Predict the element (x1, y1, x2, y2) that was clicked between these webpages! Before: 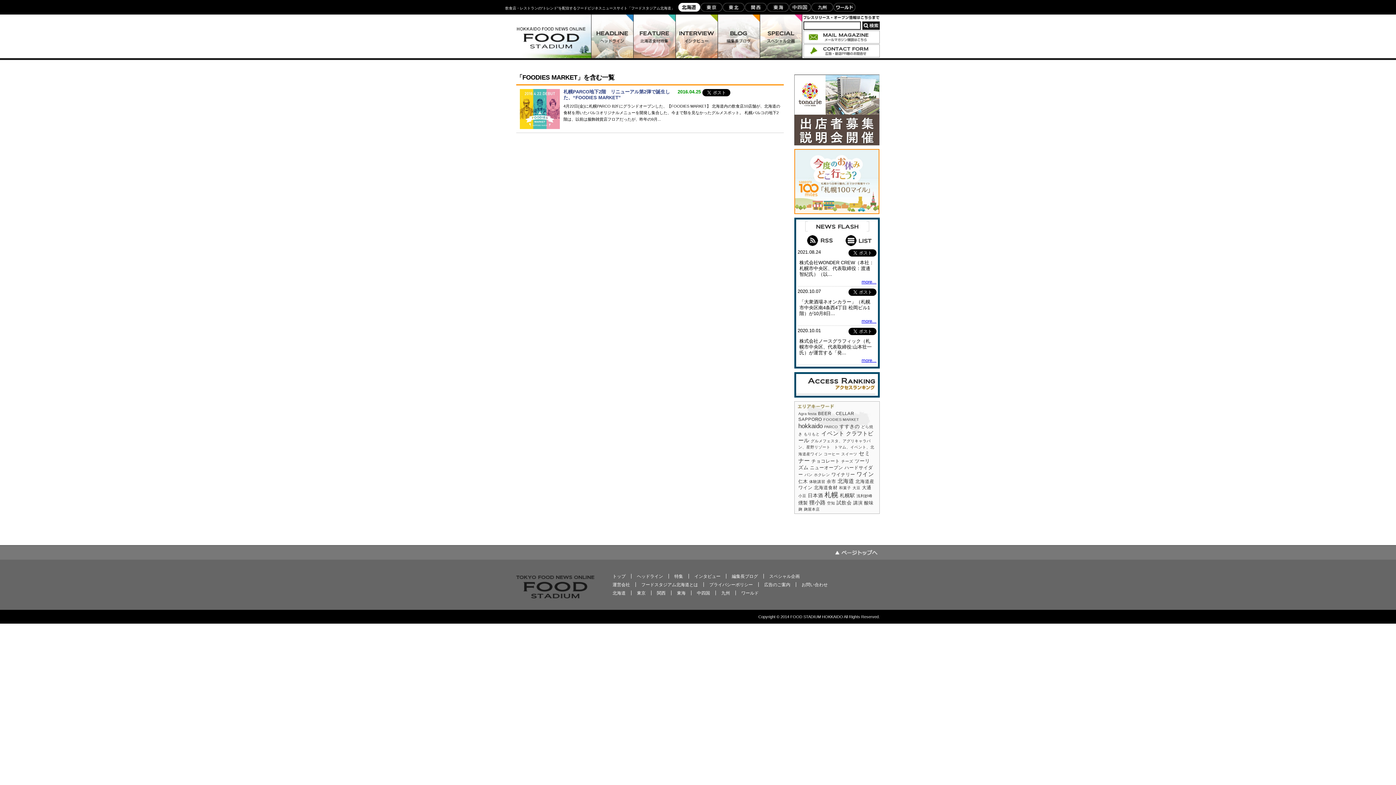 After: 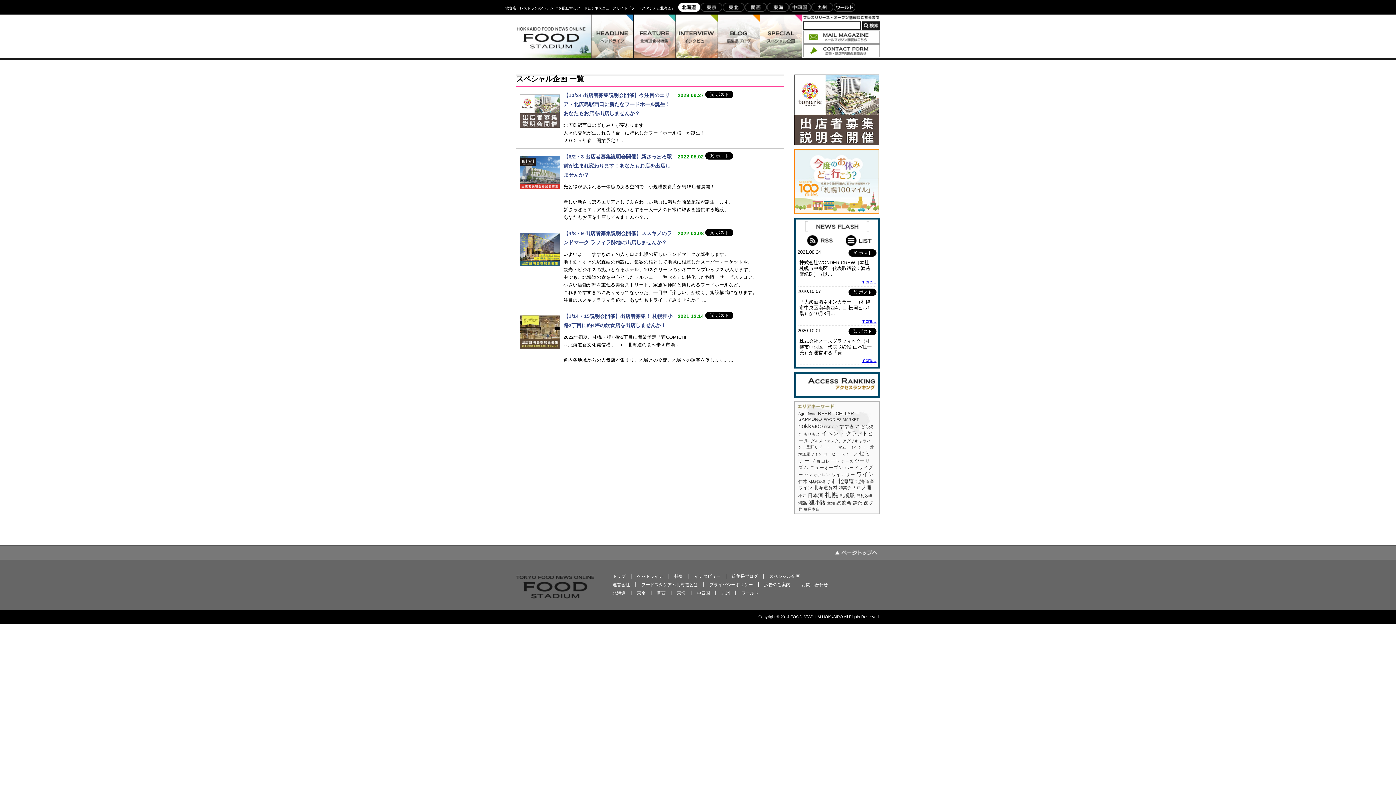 Action: label: スペシャル企画 bbox: (769, 574, 800, 579)